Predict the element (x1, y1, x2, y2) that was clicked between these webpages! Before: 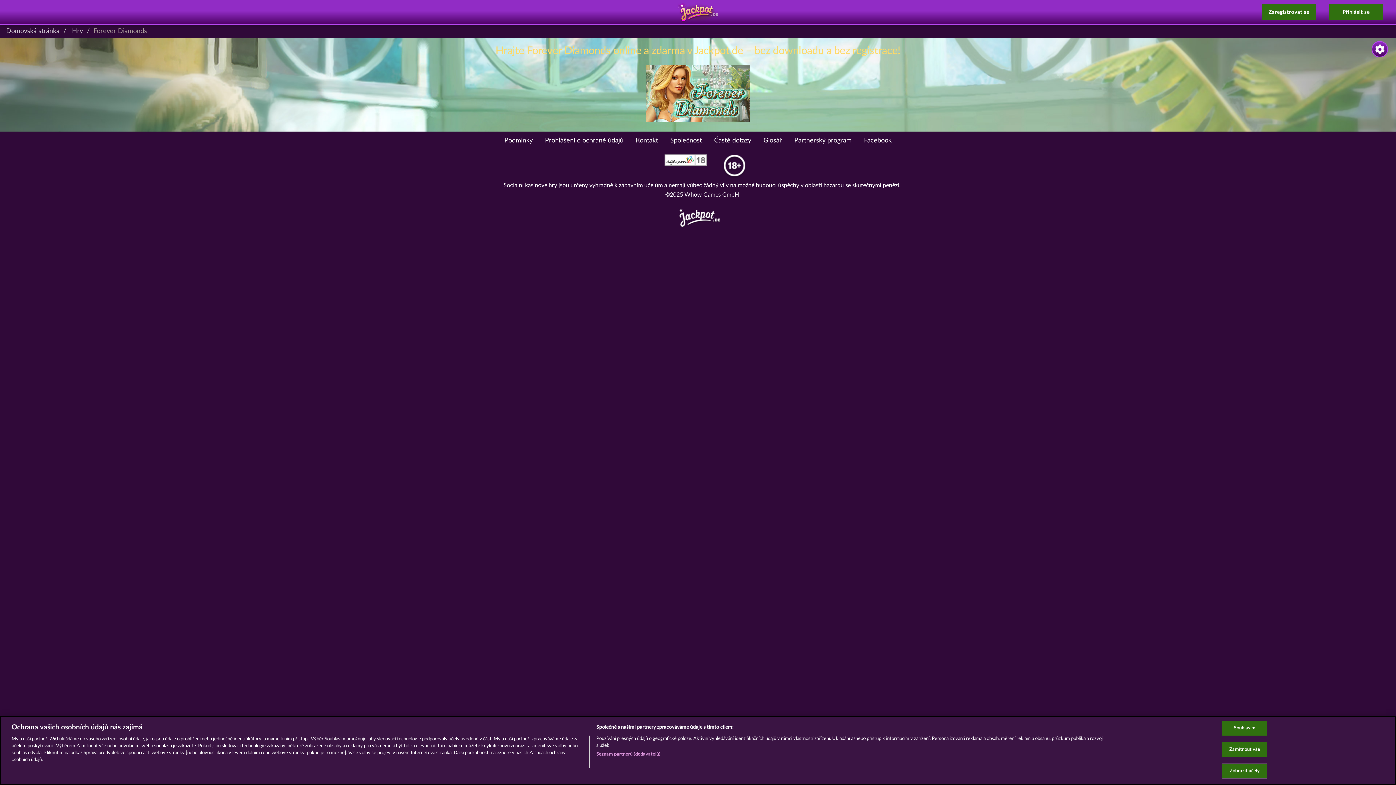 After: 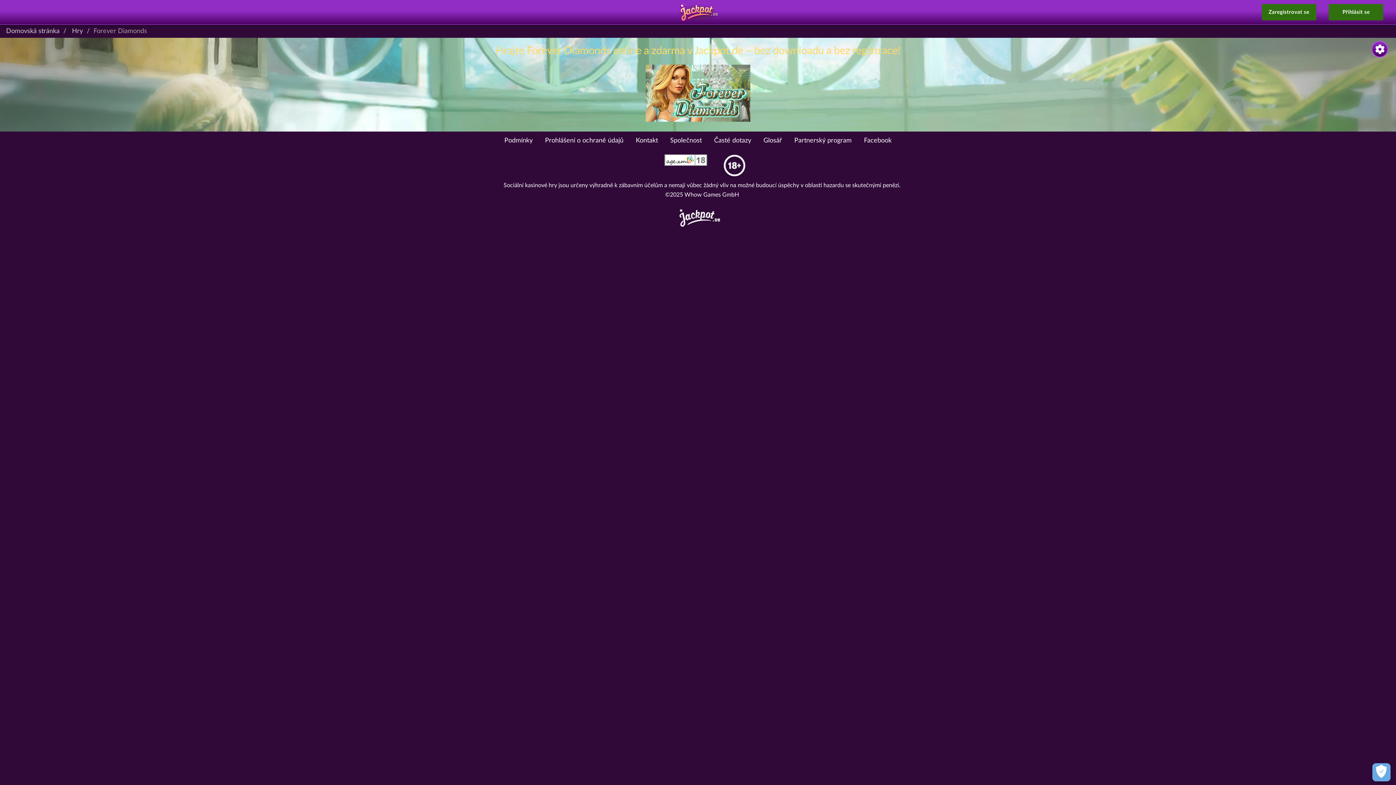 Action: label: Souhlasím bbox: (1222, 721, 1267, 736)